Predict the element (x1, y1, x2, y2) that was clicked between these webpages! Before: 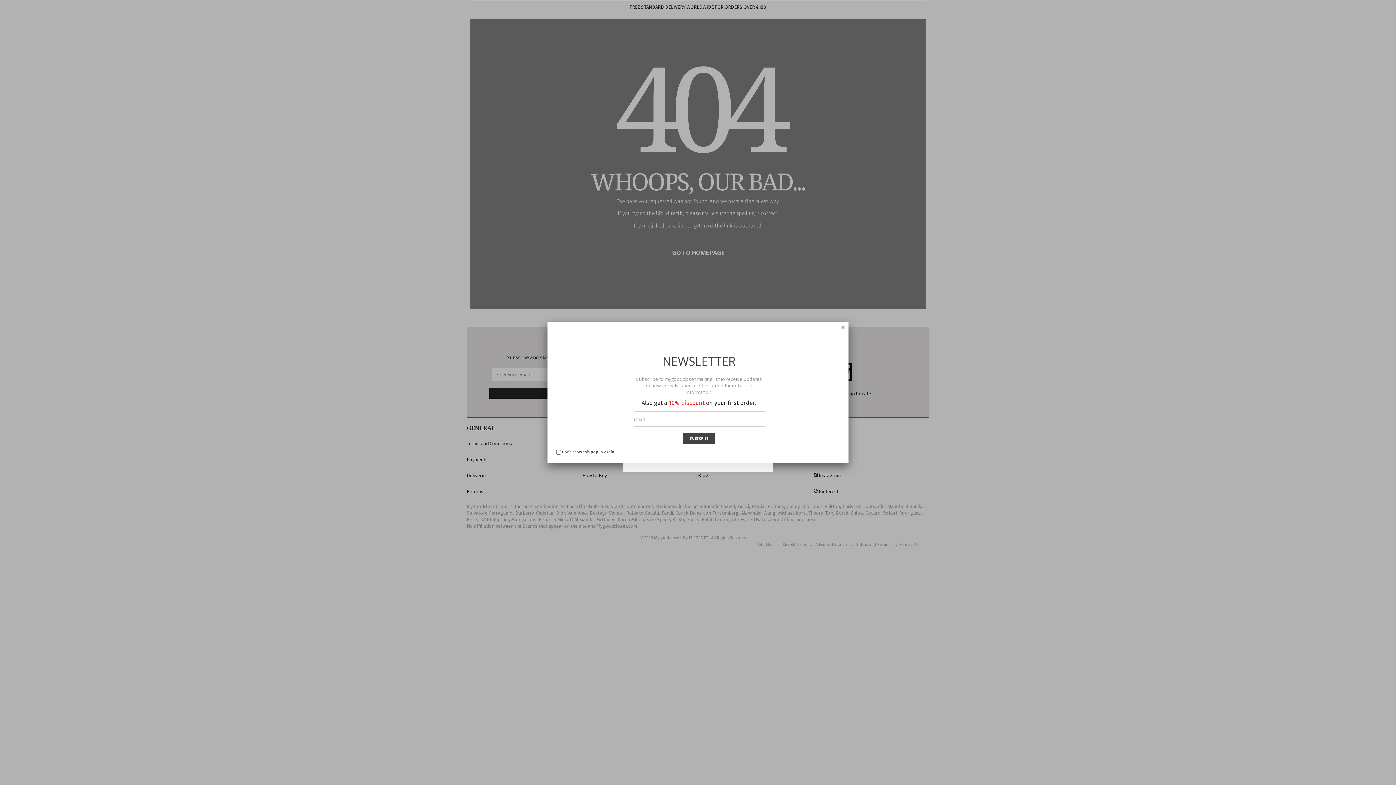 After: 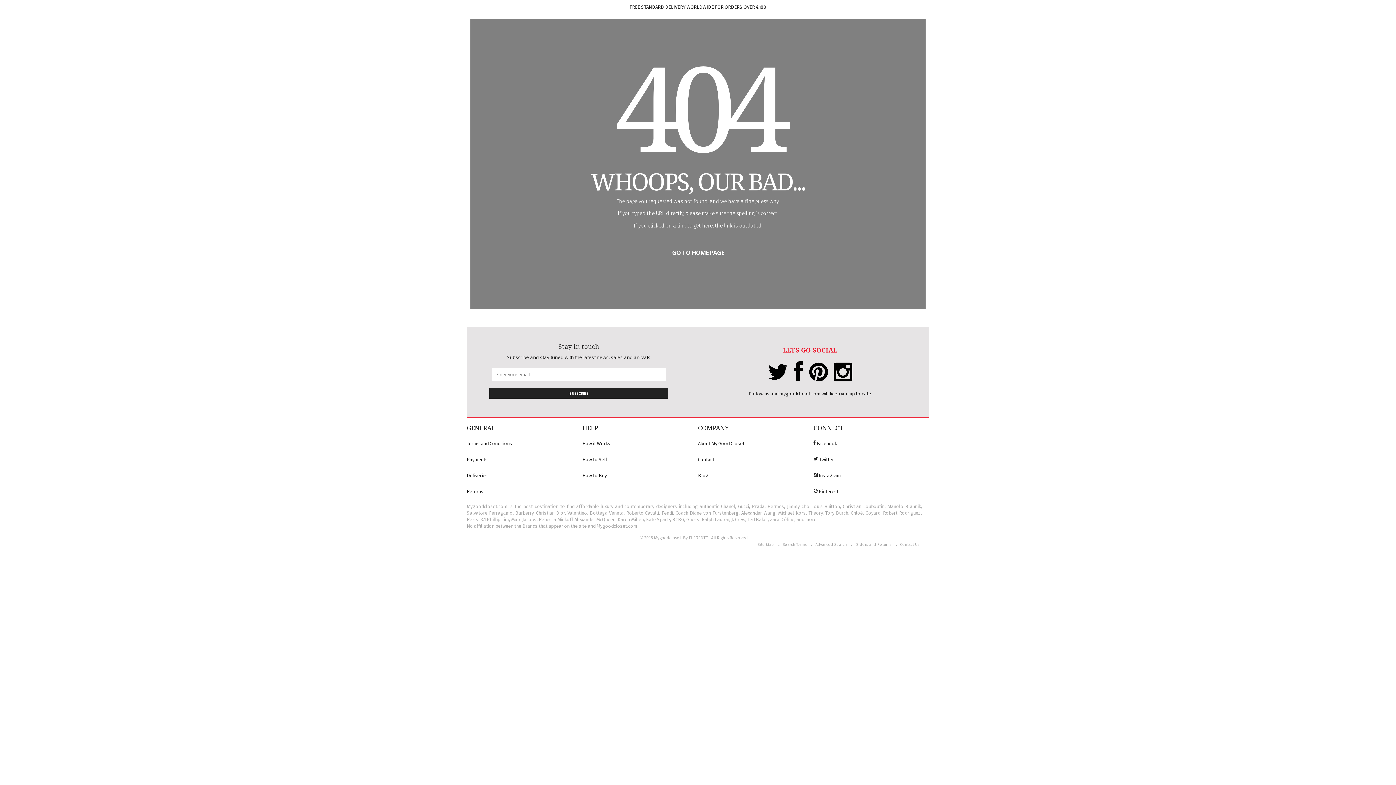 Action: bbox: (839, 323, 846, 330)